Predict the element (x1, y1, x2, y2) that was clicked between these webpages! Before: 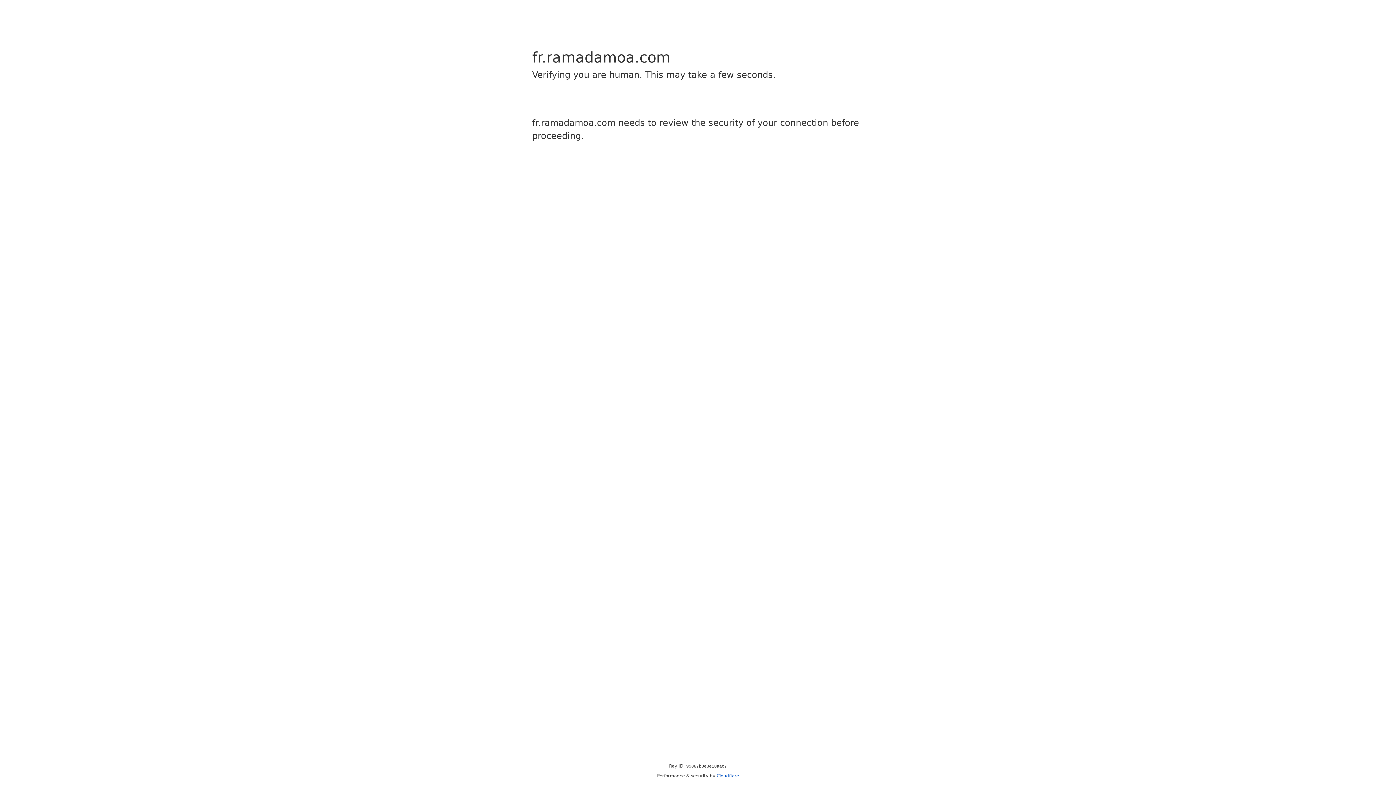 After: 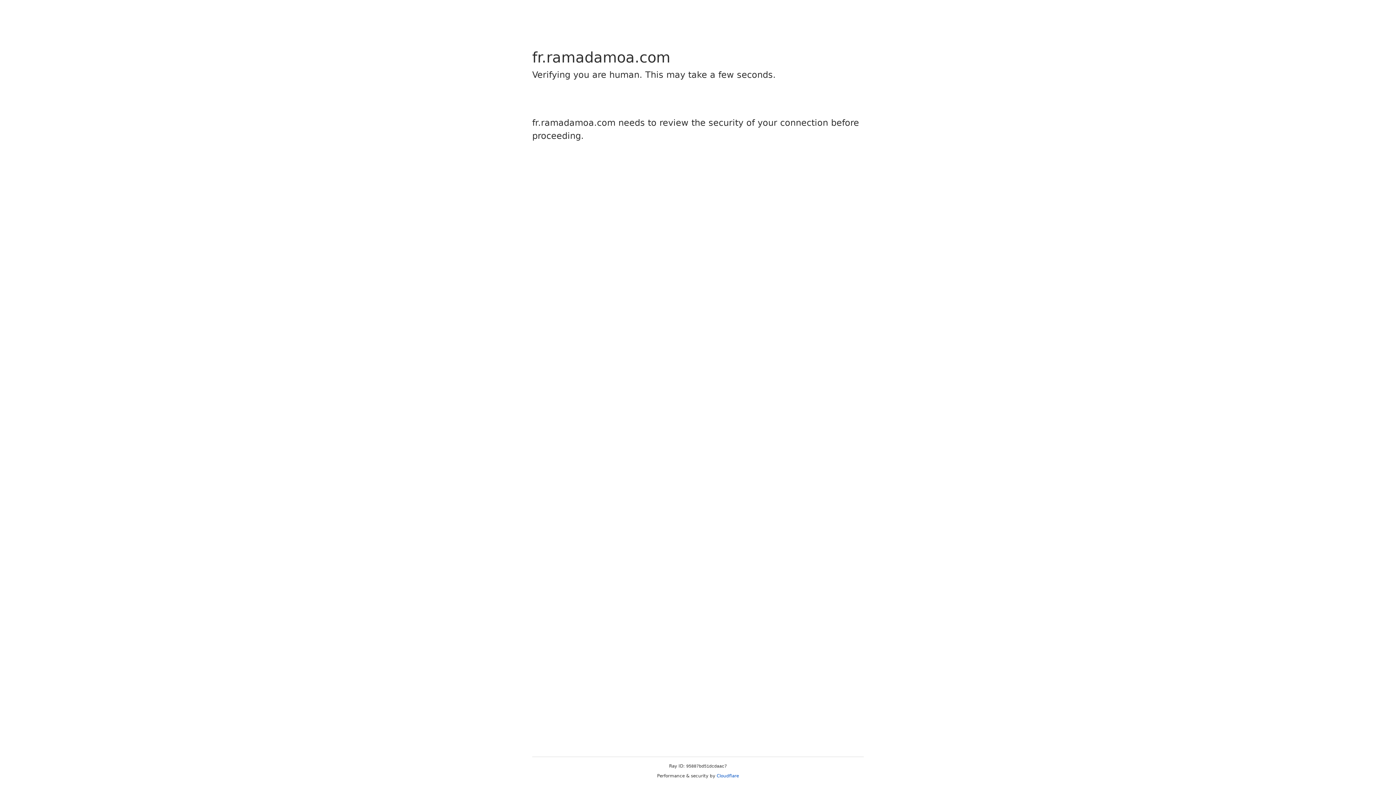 Action: bbox: (716, 773, 739, 778) label: Cloudflare